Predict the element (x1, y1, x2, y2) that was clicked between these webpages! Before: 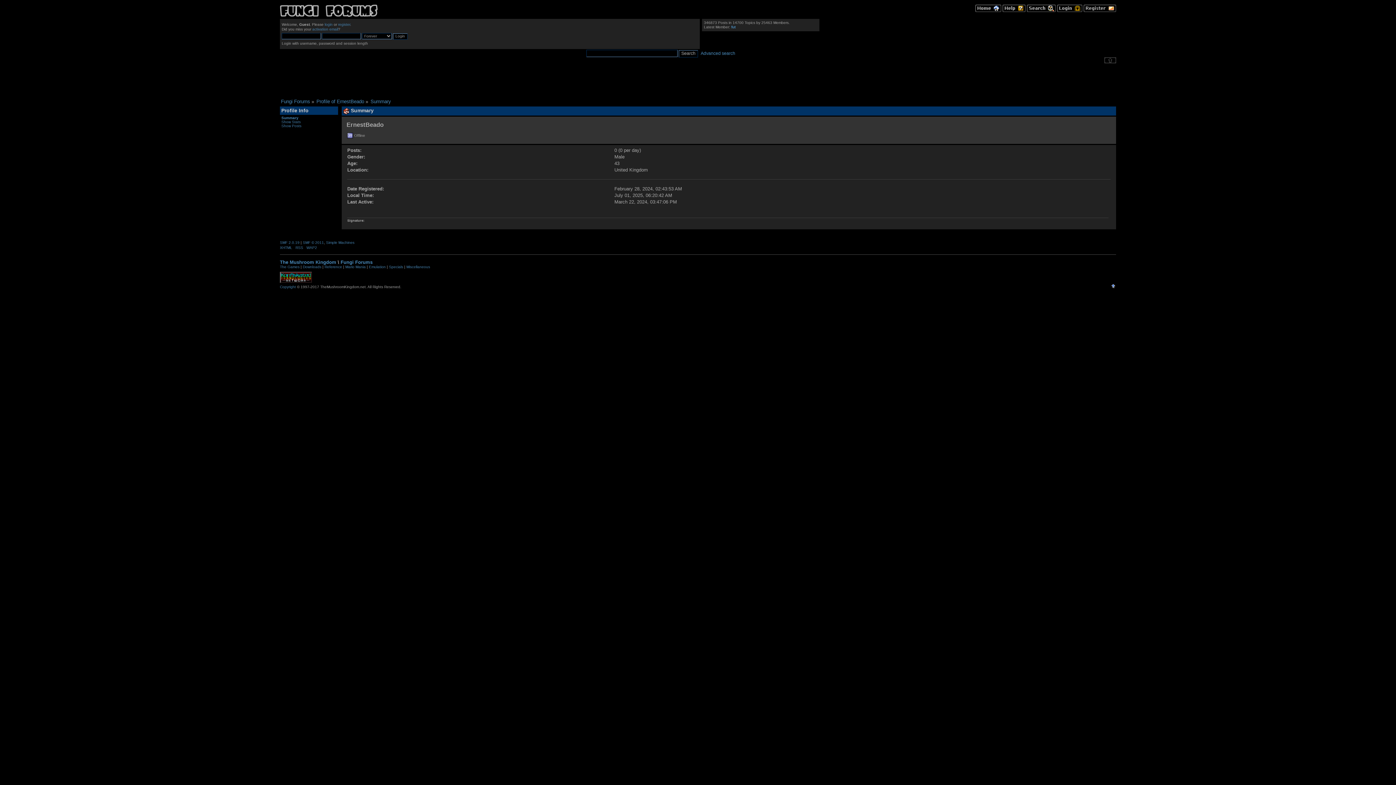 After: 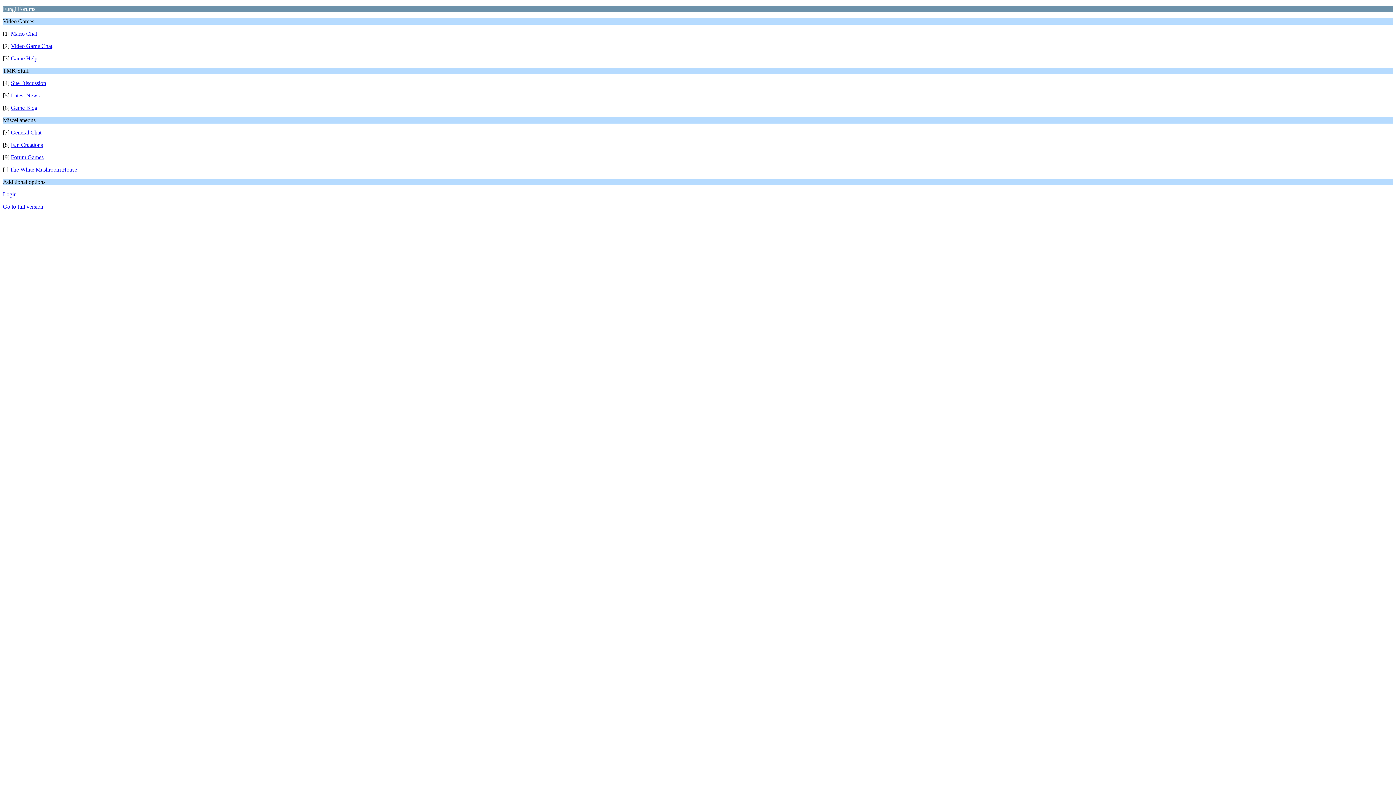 Action: label: WAP2 bbox: (306, 245, 317, 249)